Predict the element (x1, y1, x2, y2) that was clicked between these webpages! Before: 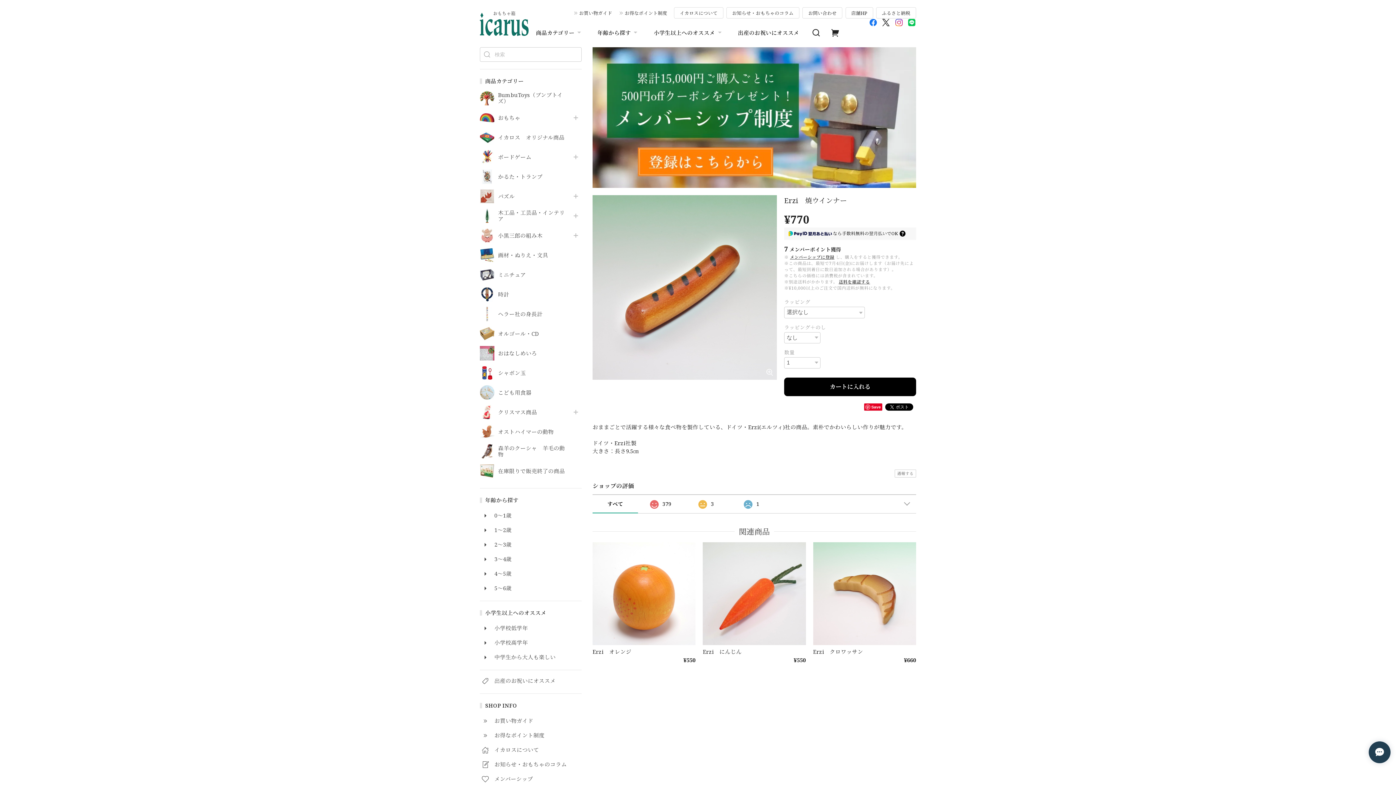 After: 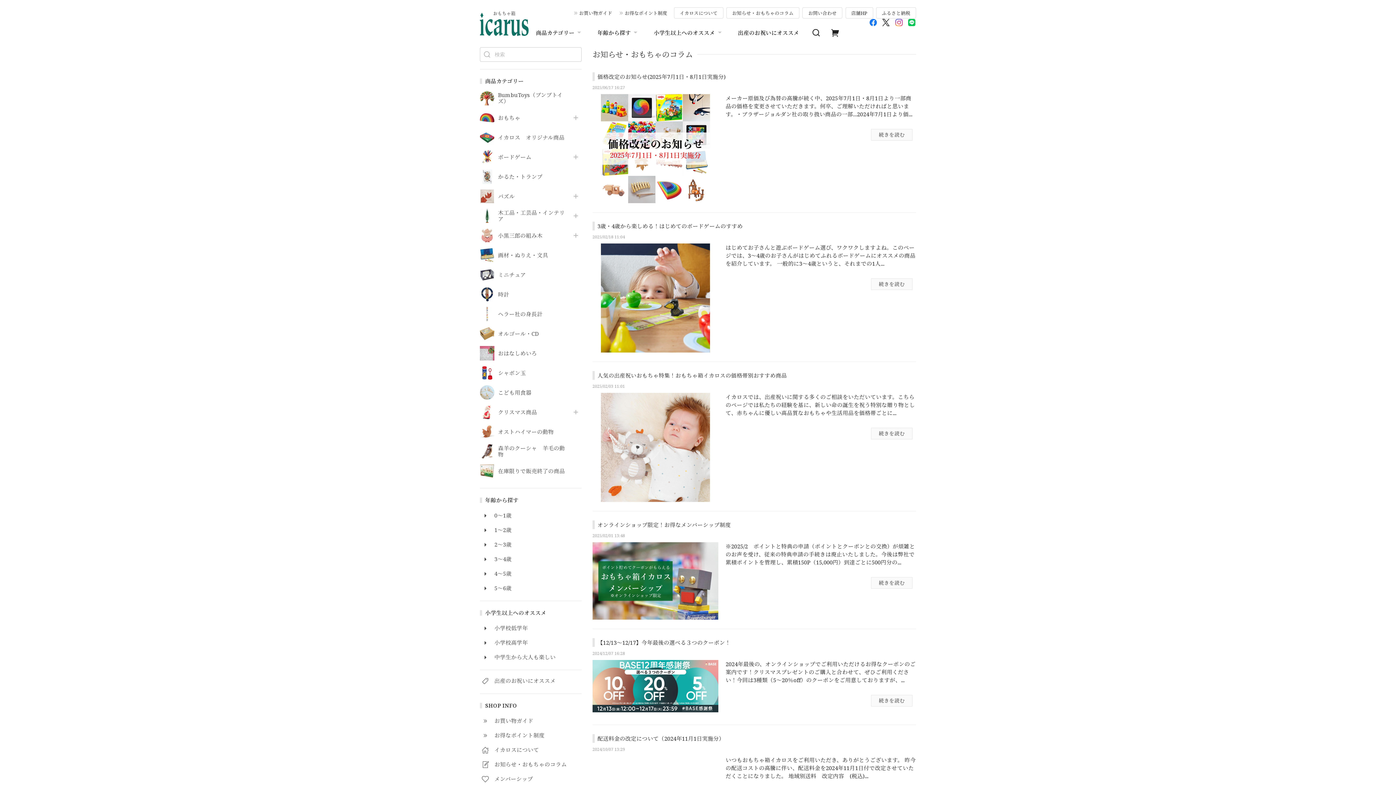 Action: bbox: (724, 9, 799, 15) label: お知らせ・おもちゃのコラム